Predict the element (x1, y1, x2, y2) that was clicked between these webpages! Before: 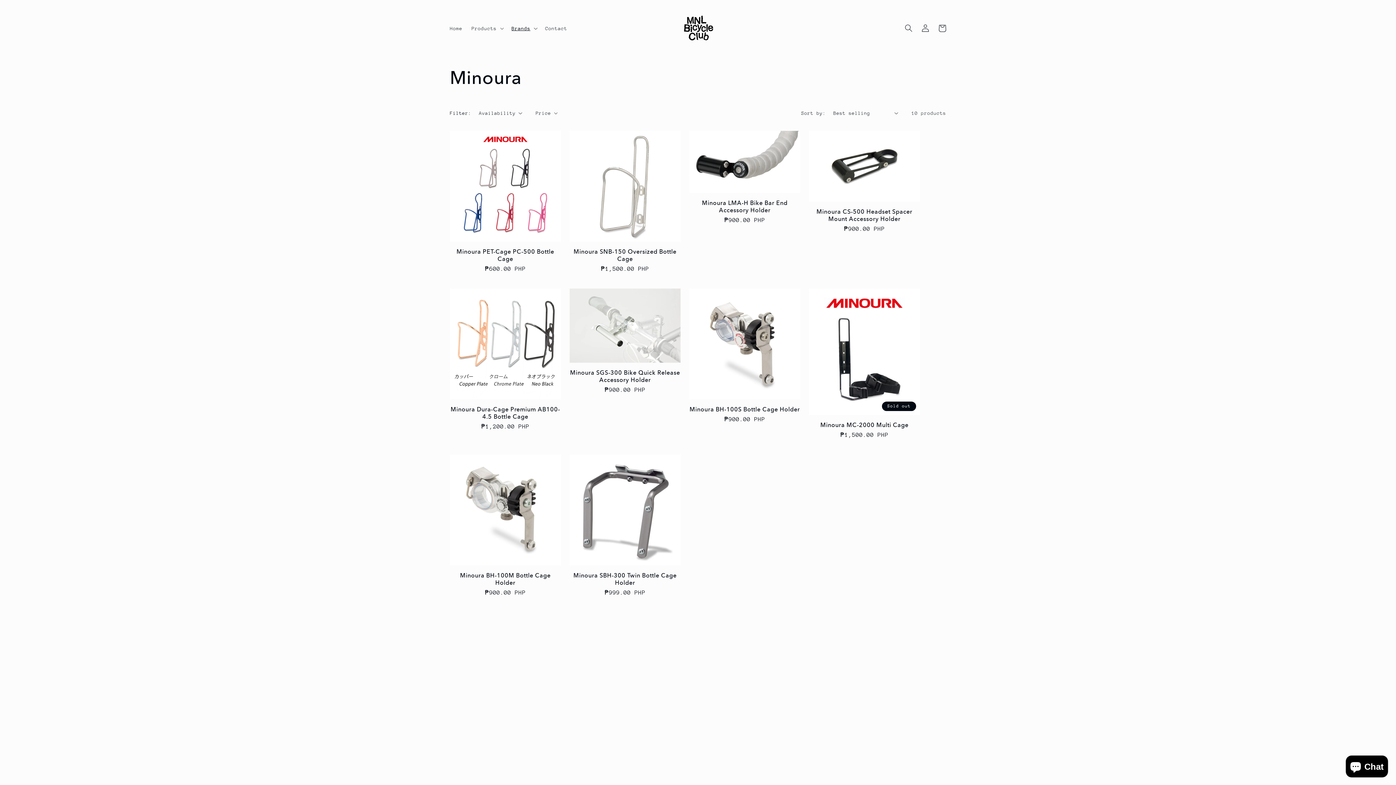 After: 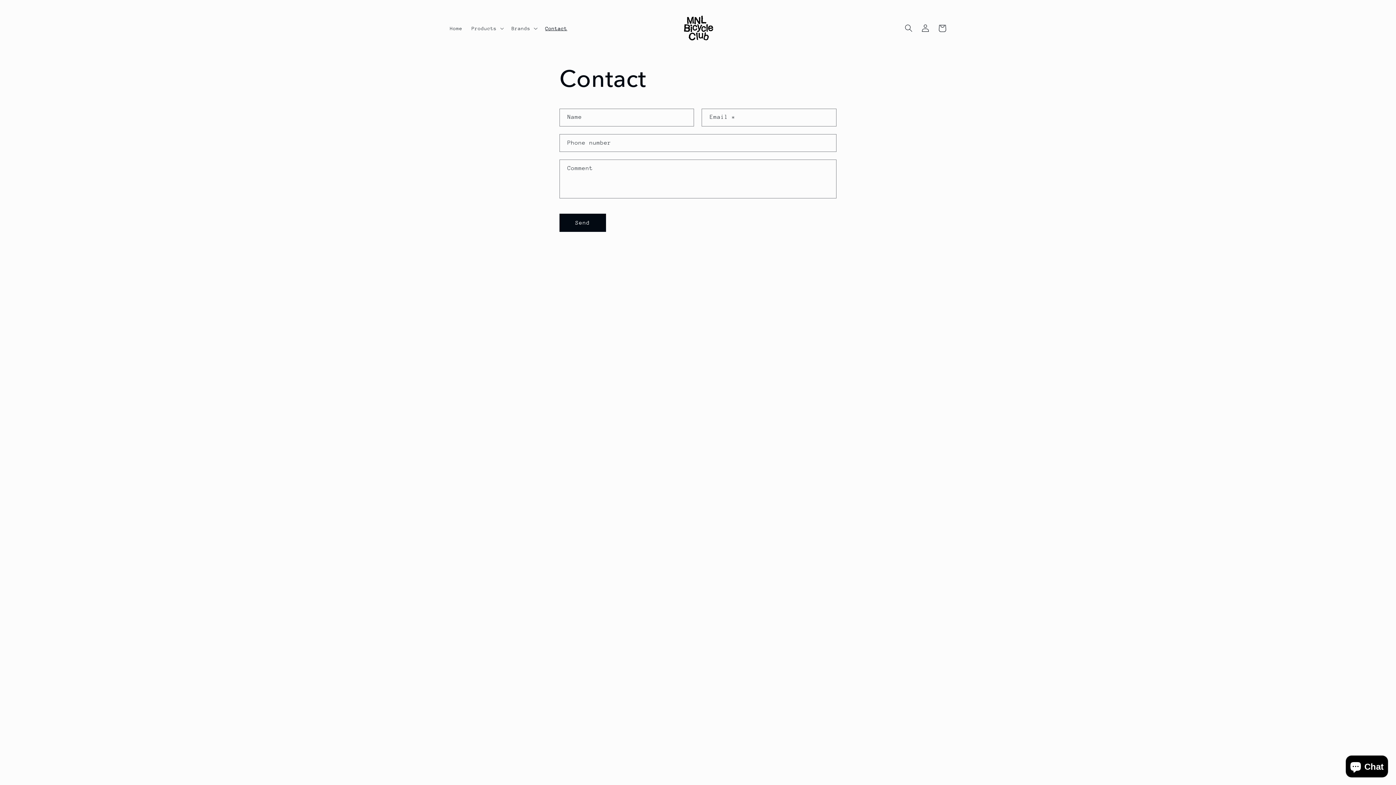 Action: bbox: (540, 20, 571, 36) label: Contact